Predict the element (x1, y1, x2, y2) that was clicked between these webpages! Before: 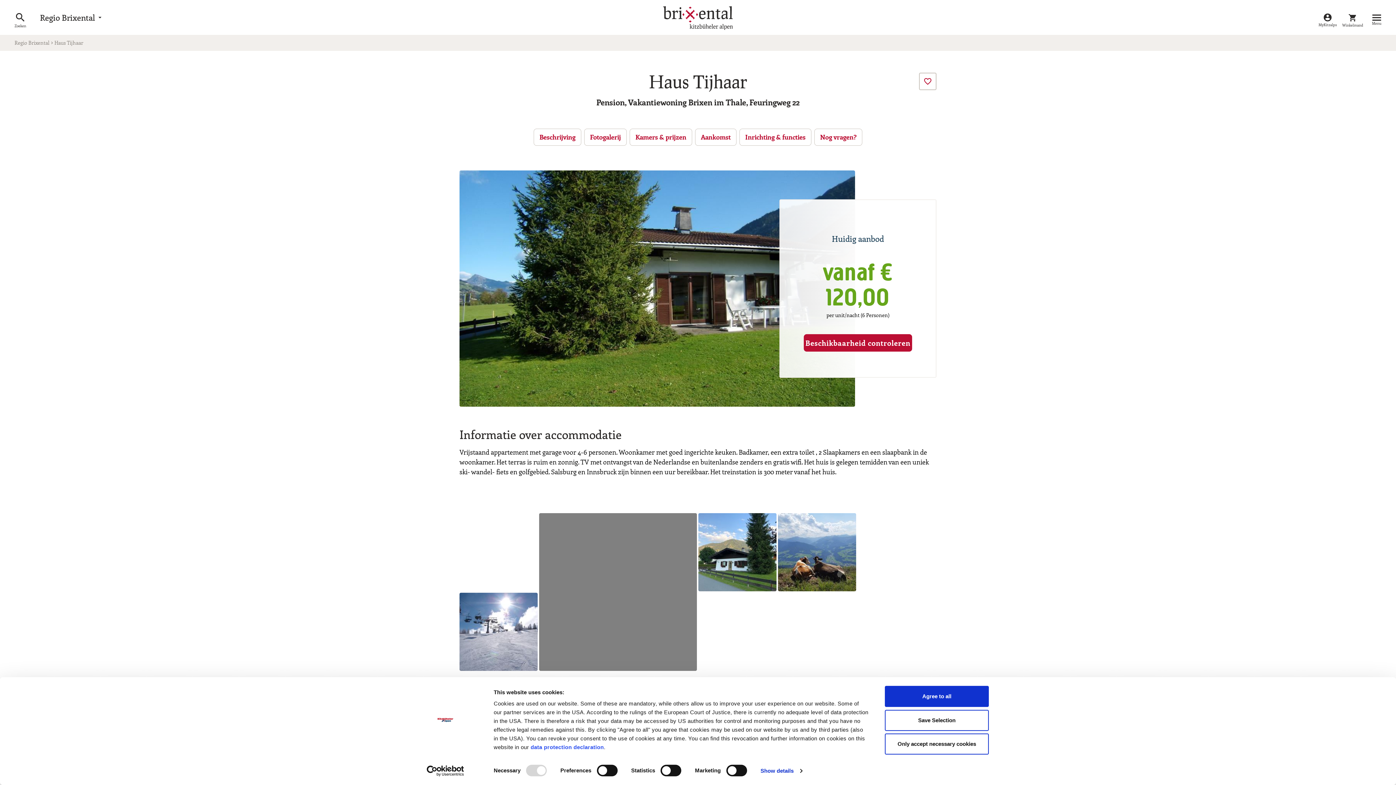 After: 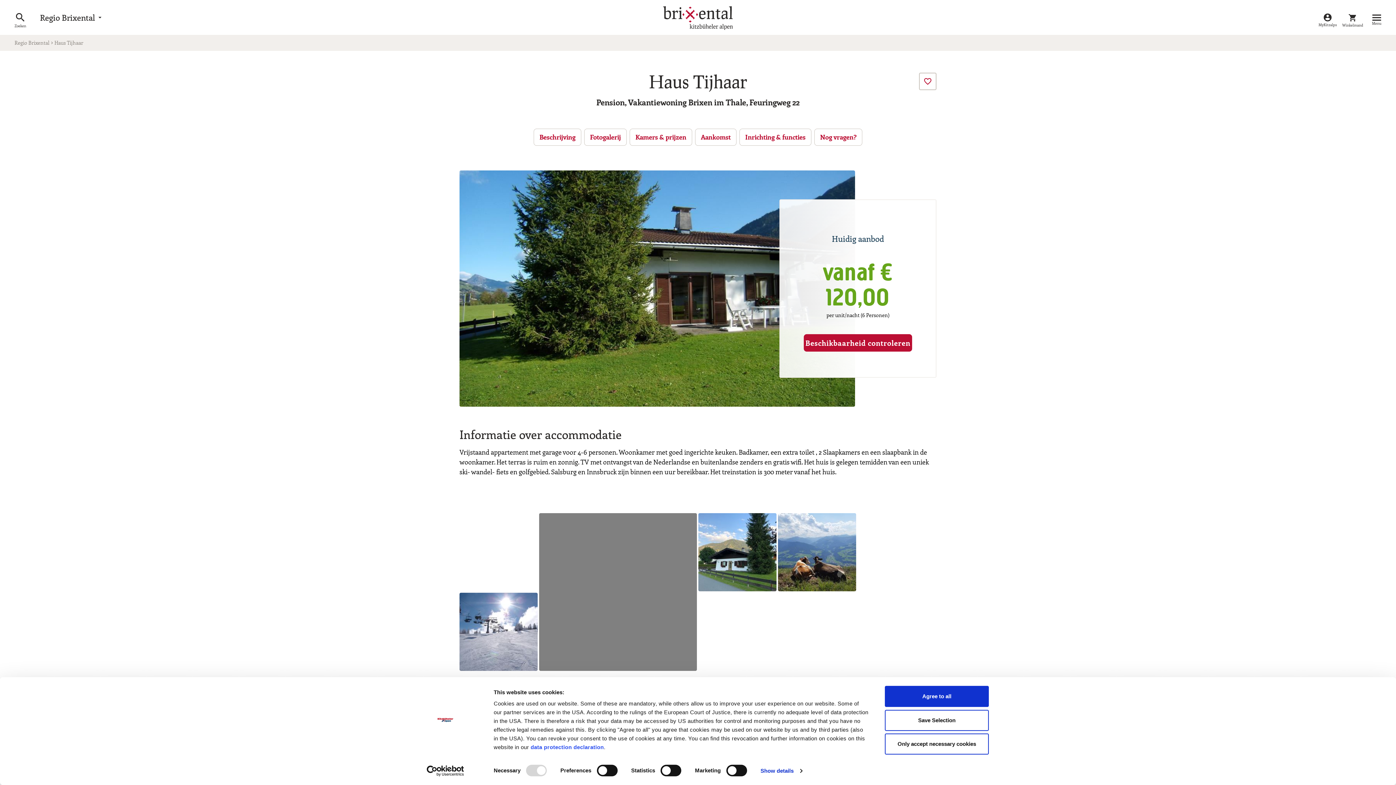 Action: bbox: (413, 765, 477, 776) label: Usercentrics Cookiebot - opens in a new window